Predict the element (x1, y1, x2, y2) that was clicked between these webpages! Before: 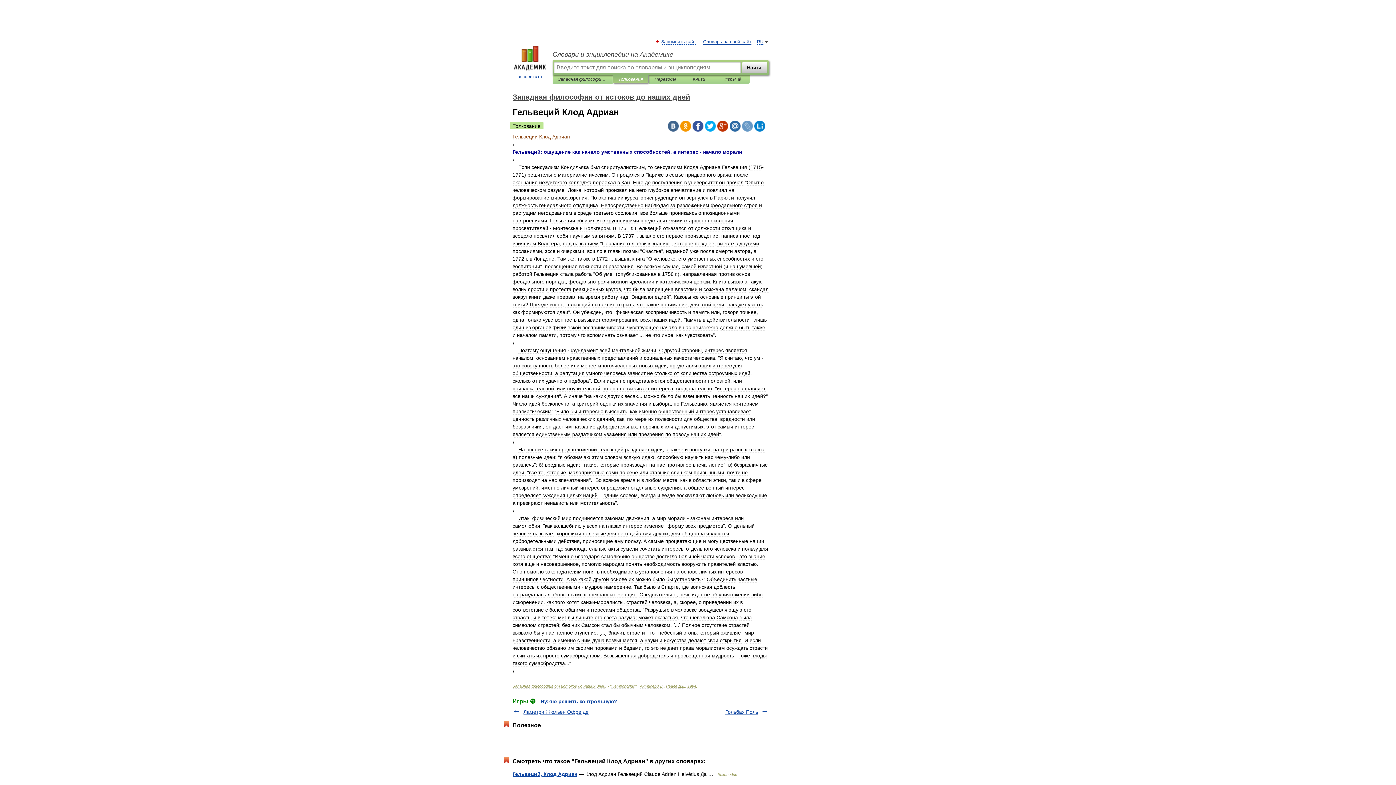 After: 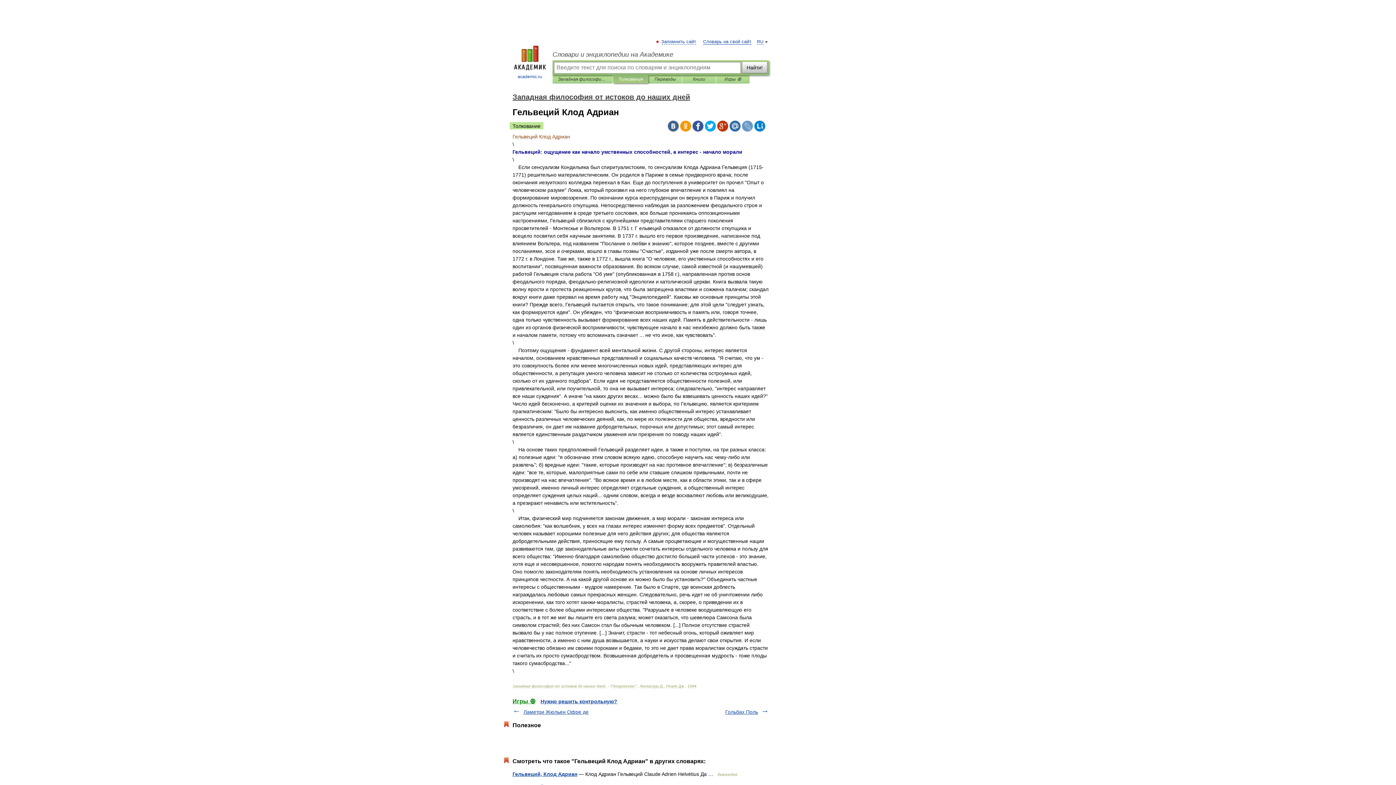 Action: bbox: (742, 120, 753, 131)